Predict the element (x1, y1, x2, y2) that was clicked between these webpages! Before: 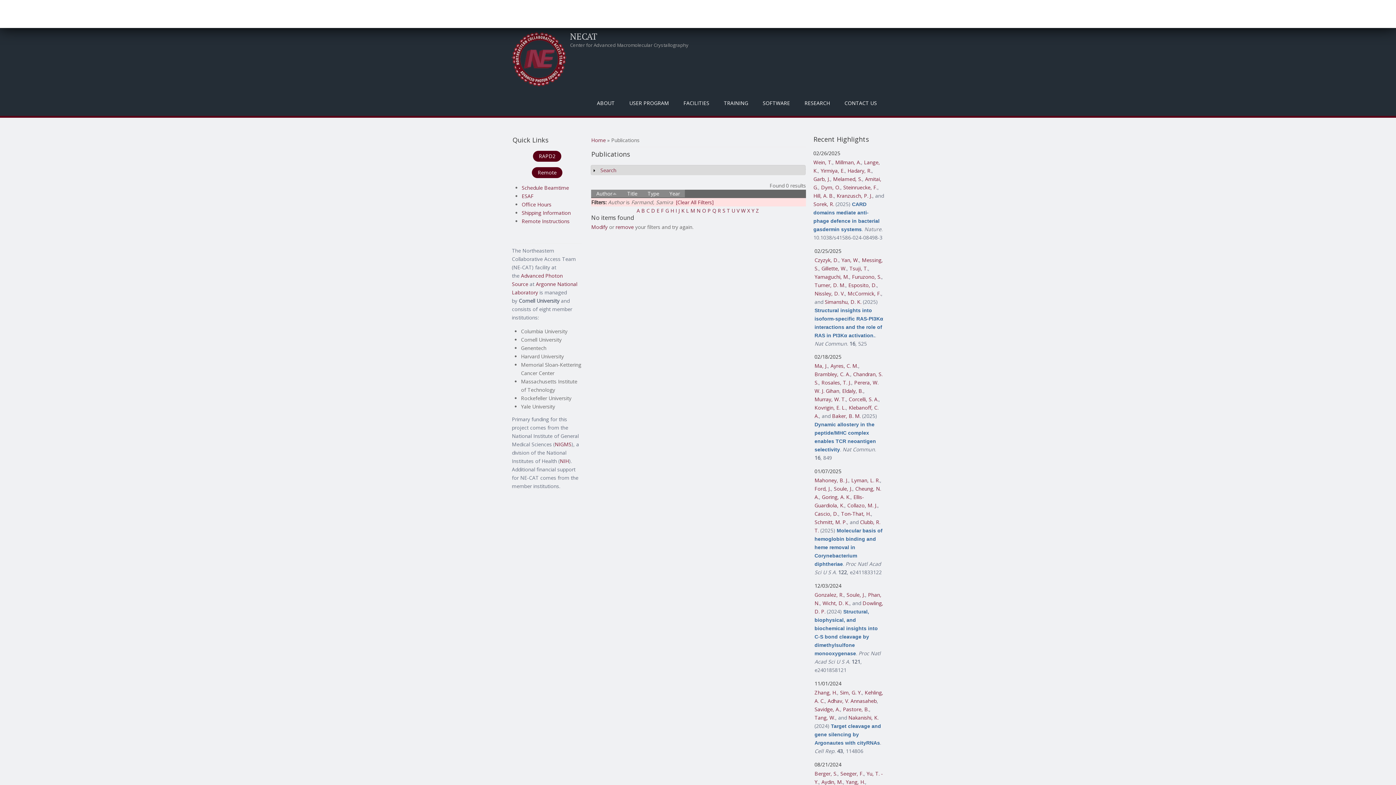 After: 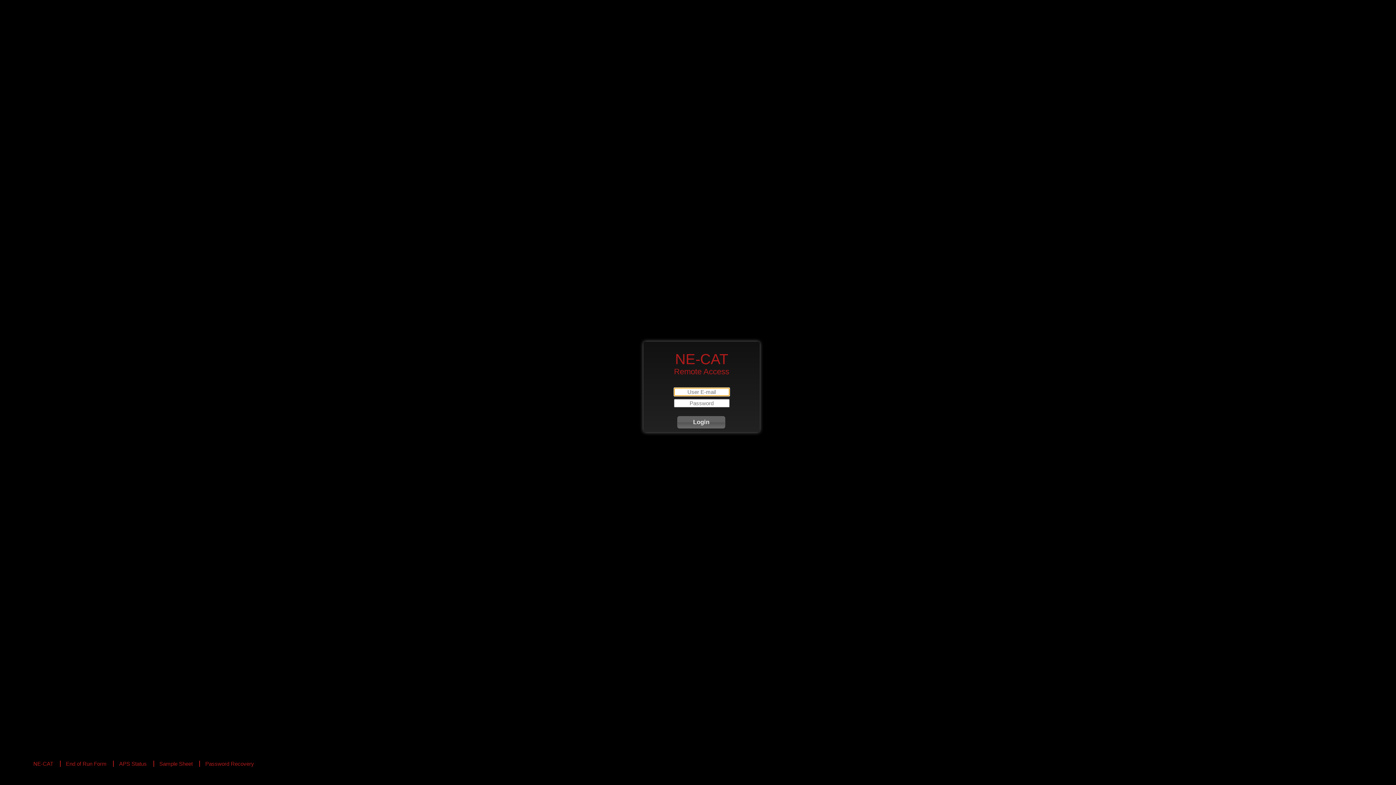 Action: label: Remote bbox: (532, 167, 562, 178)